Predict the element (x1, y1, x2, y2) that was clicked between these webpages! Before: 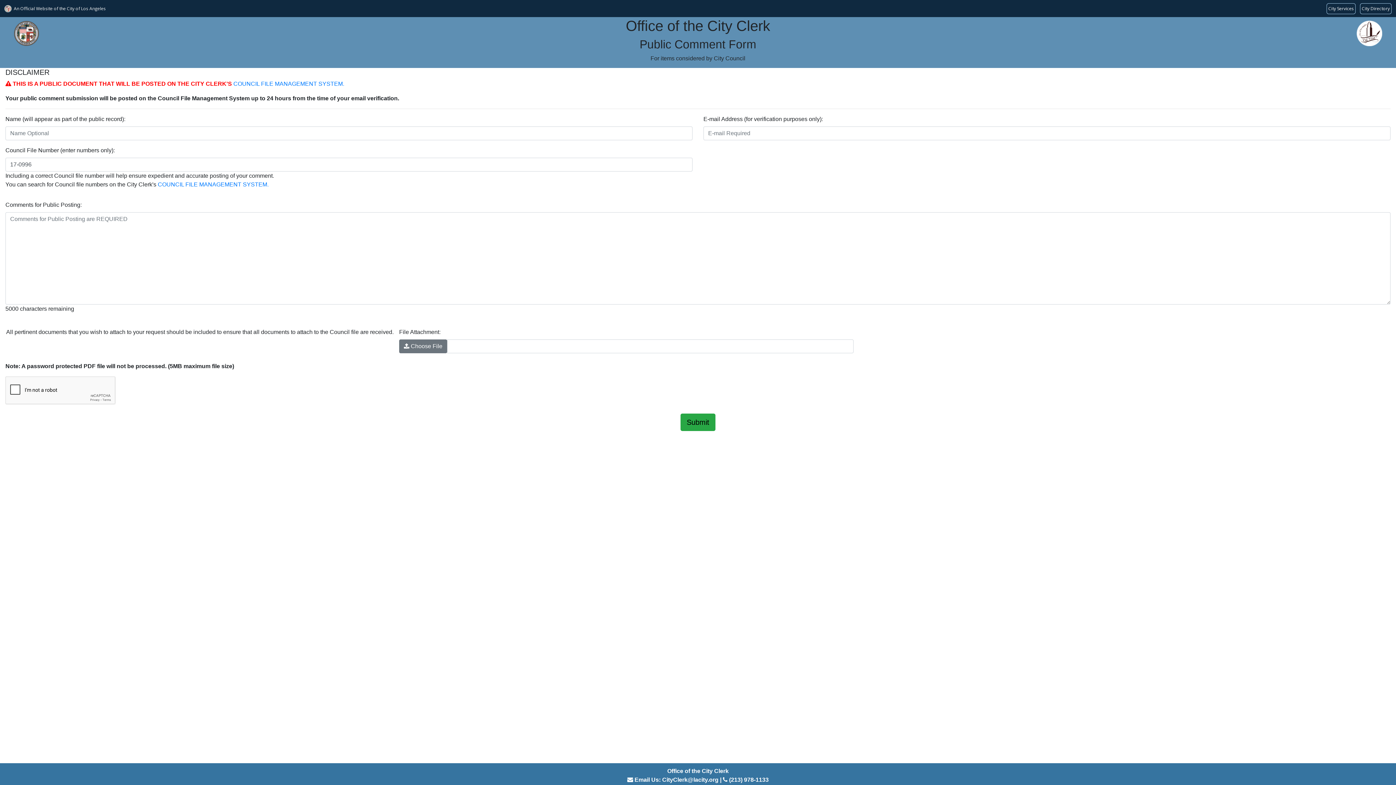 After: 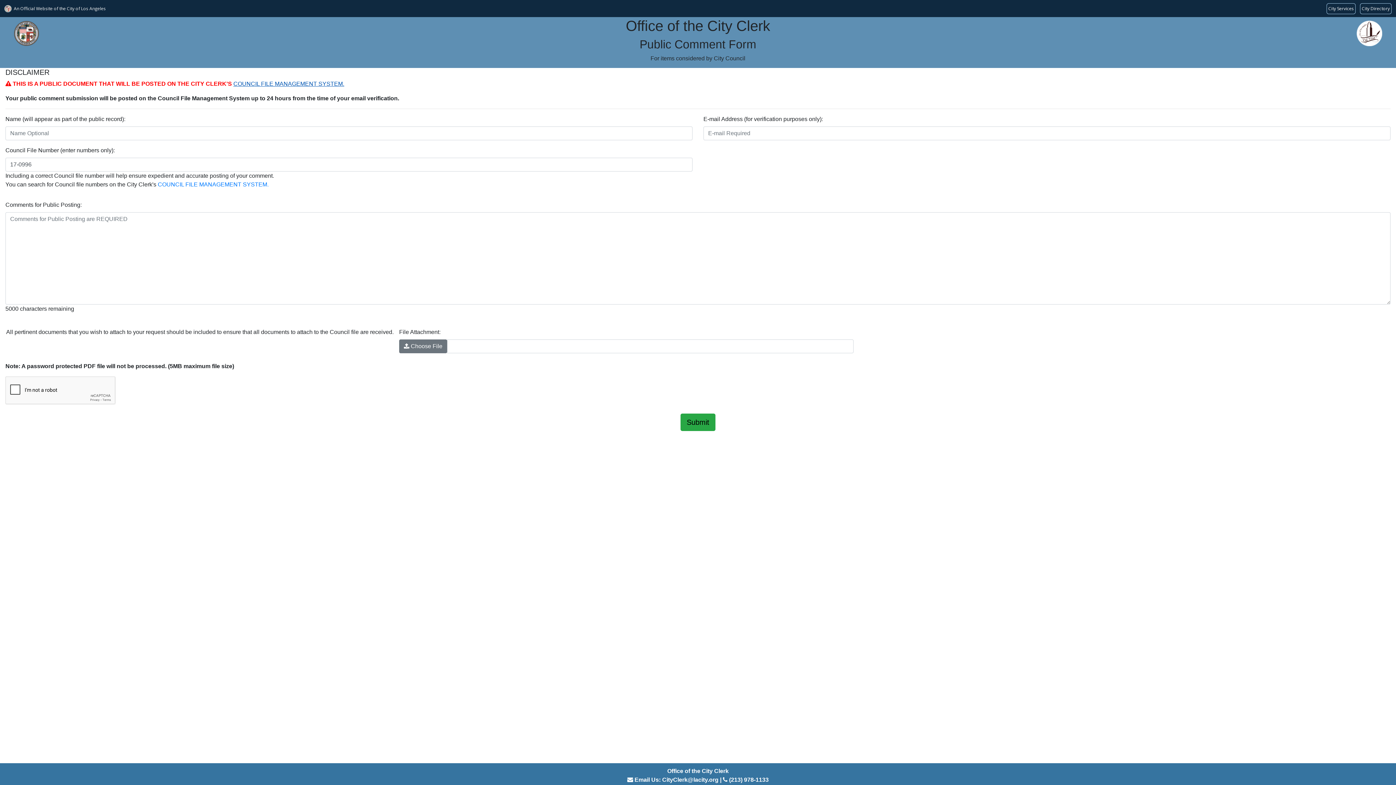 Action: bbox: (233, 80, 344, 86) label: COUNCIL FILE MANAGEMENT SYSTEM.